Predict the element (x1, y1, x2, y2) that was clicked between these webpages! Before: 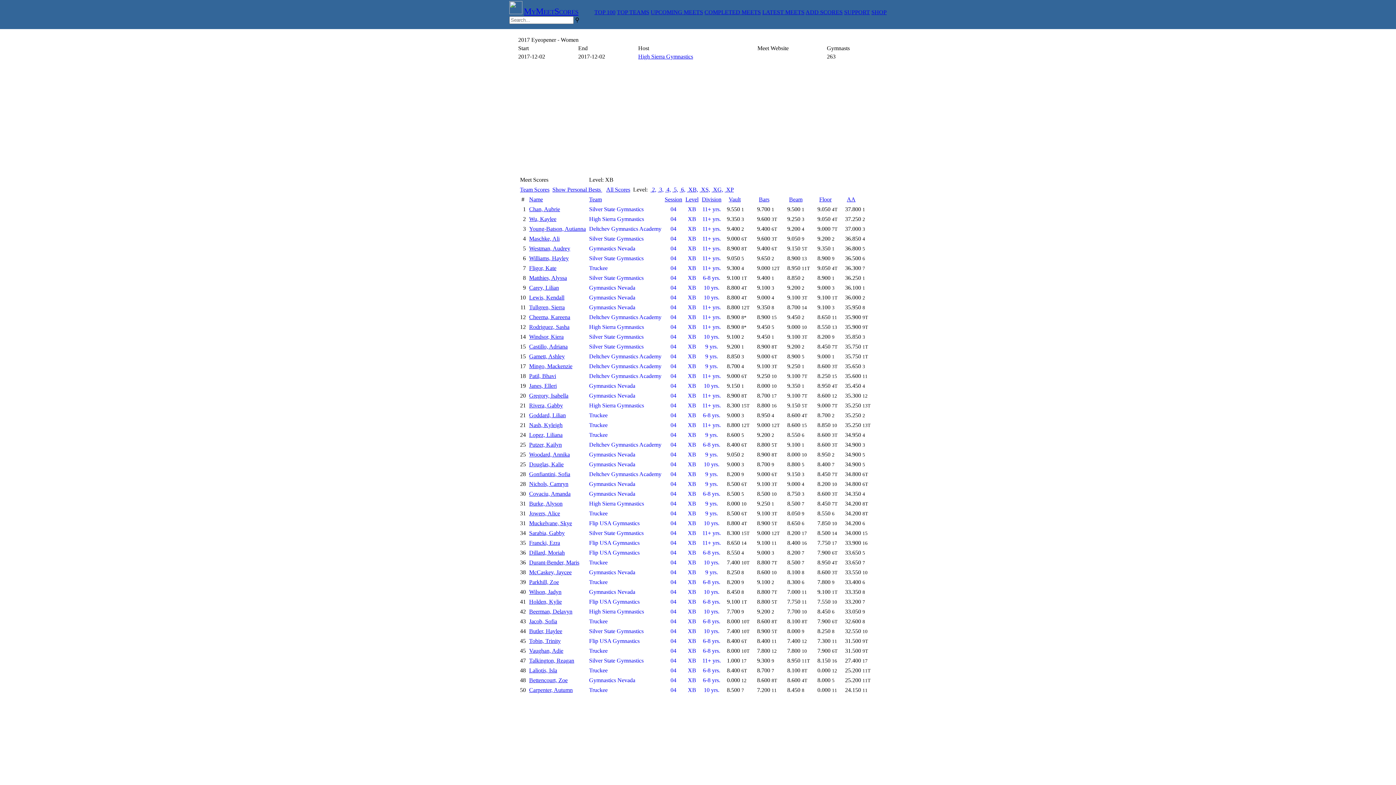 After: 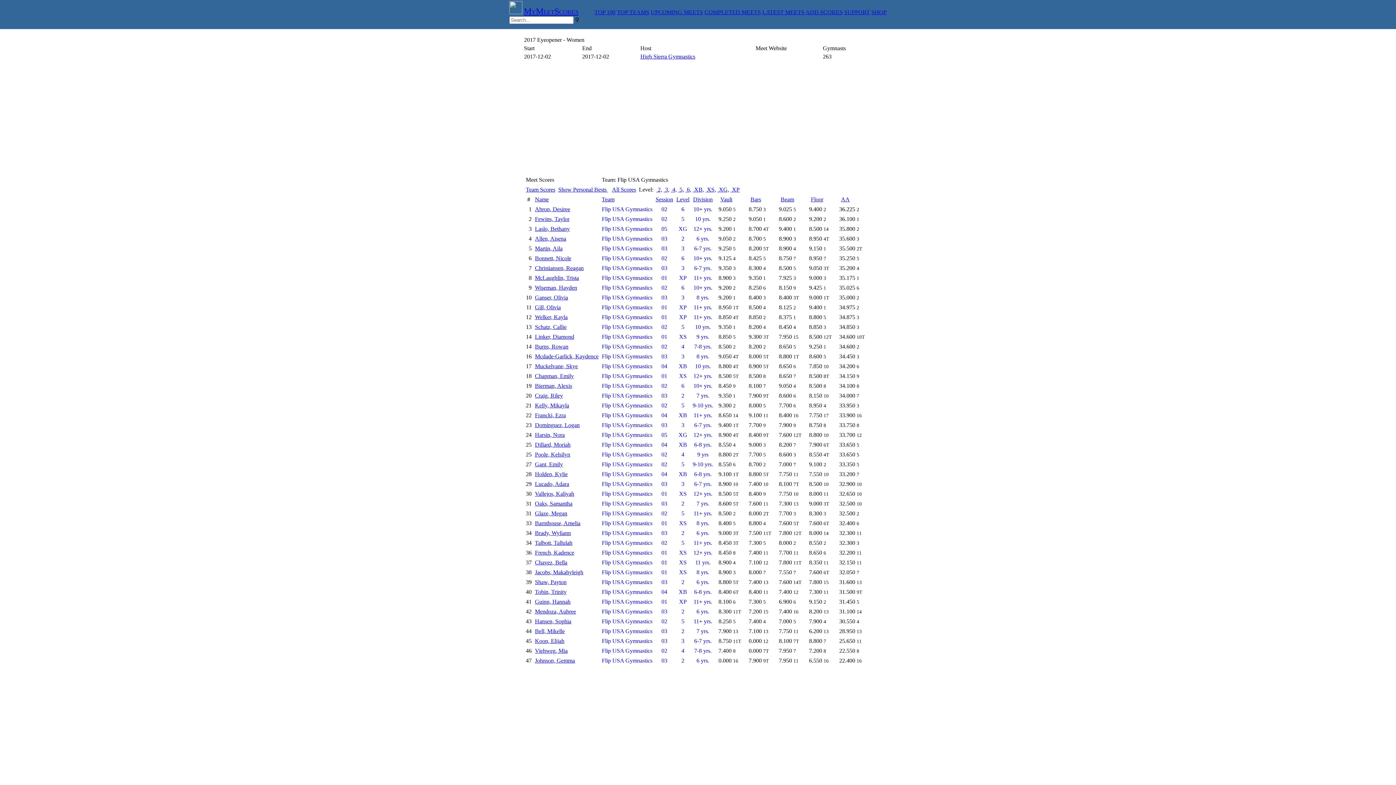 Action: label: Flip USA Gymnastics bbox: (589, 638, 661, 644)